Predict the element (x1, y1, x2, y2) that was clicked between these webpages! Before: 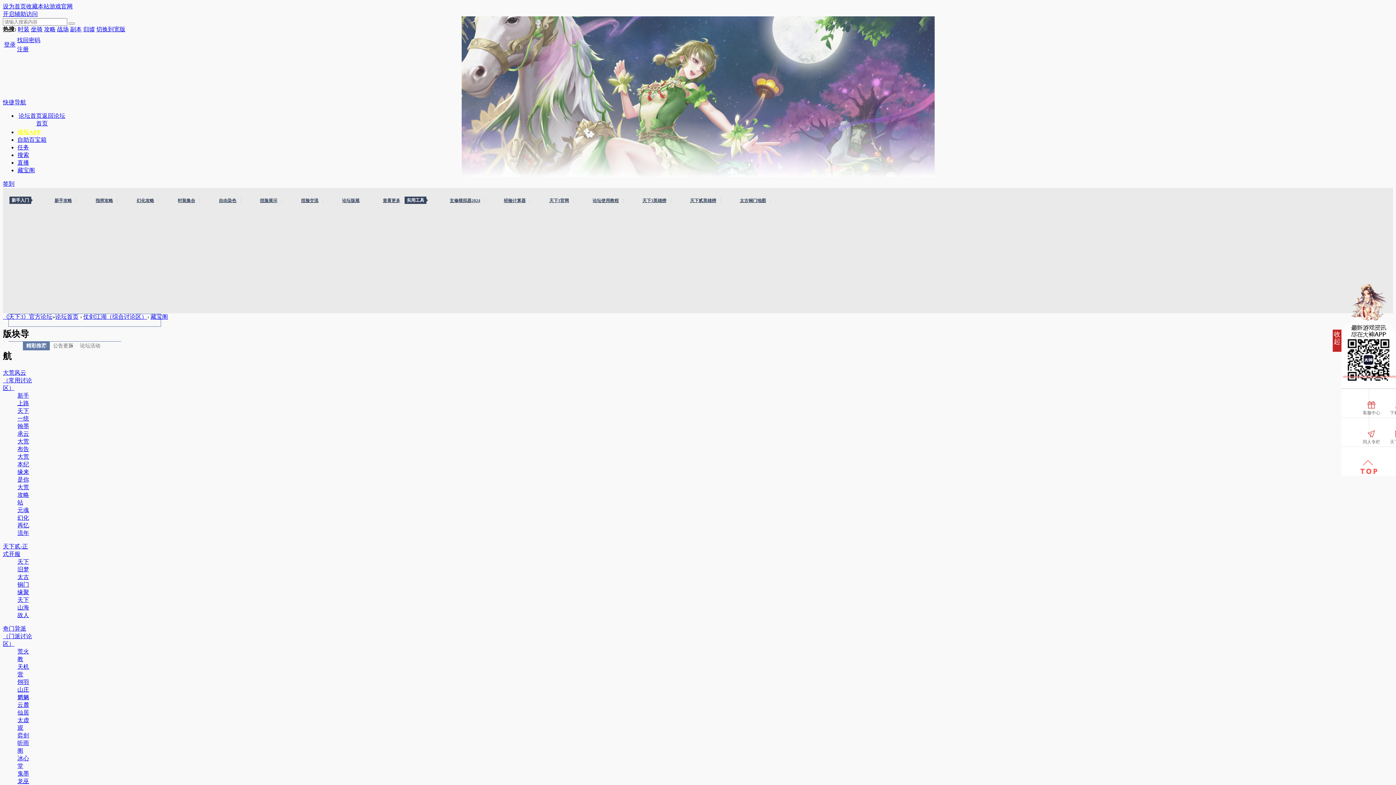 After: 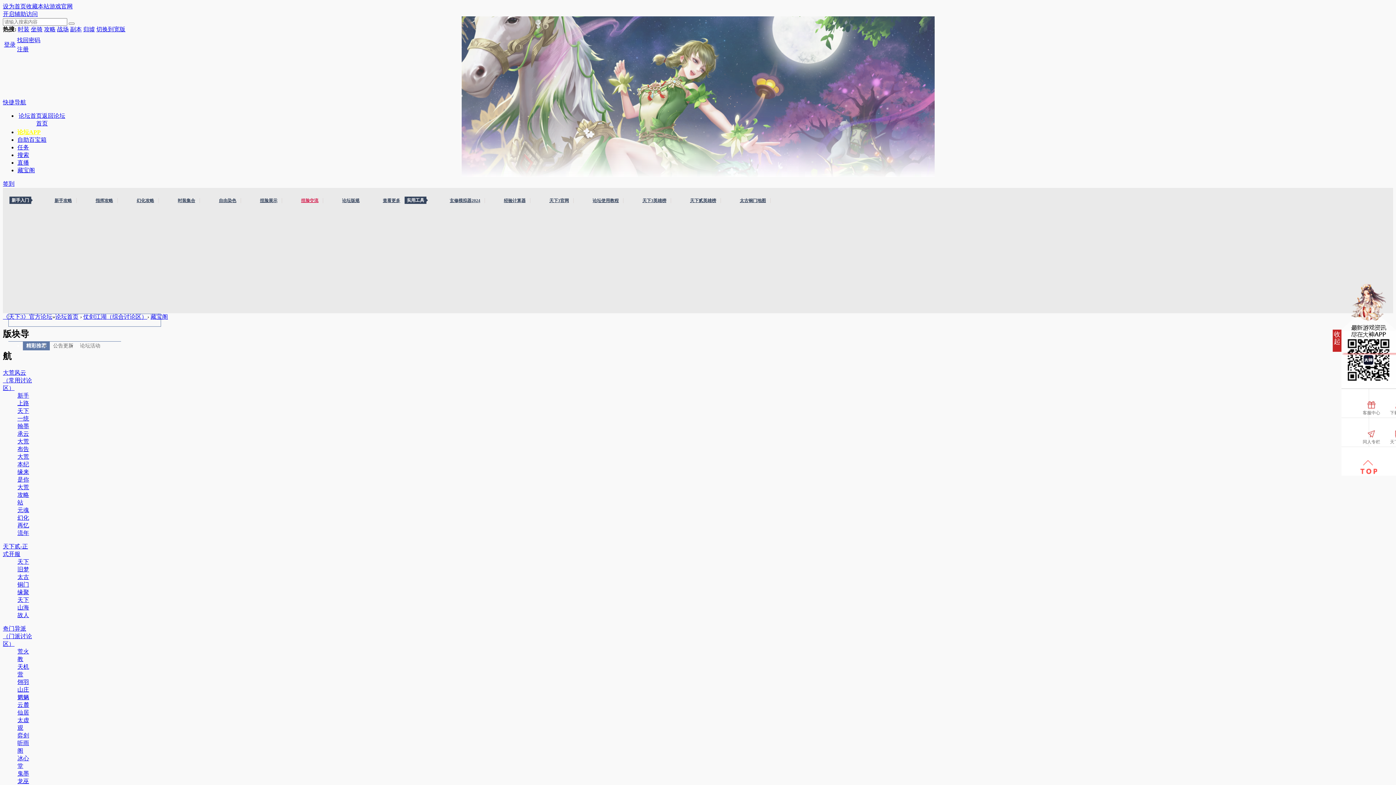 Action: bbox: (296, 198, 323, 203) label: 捏脸交流